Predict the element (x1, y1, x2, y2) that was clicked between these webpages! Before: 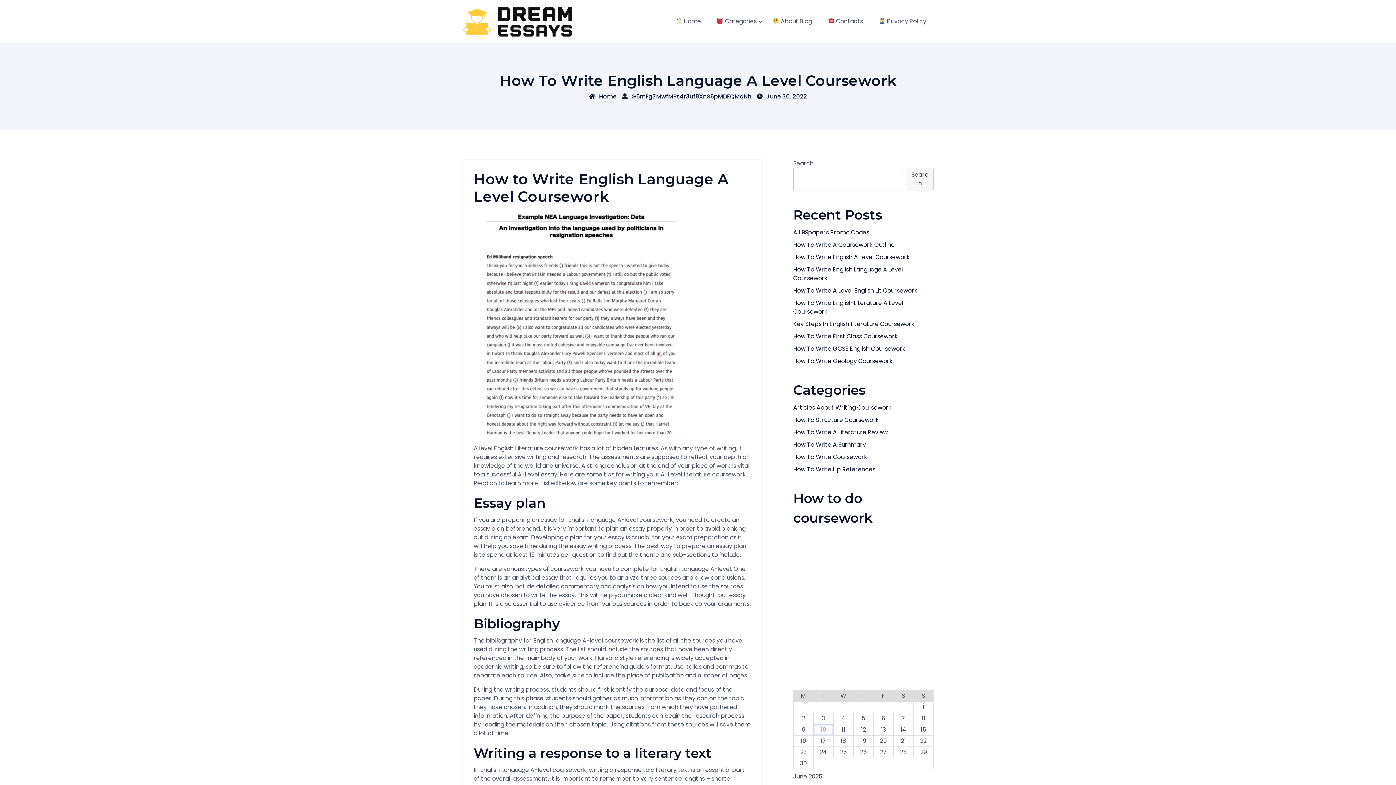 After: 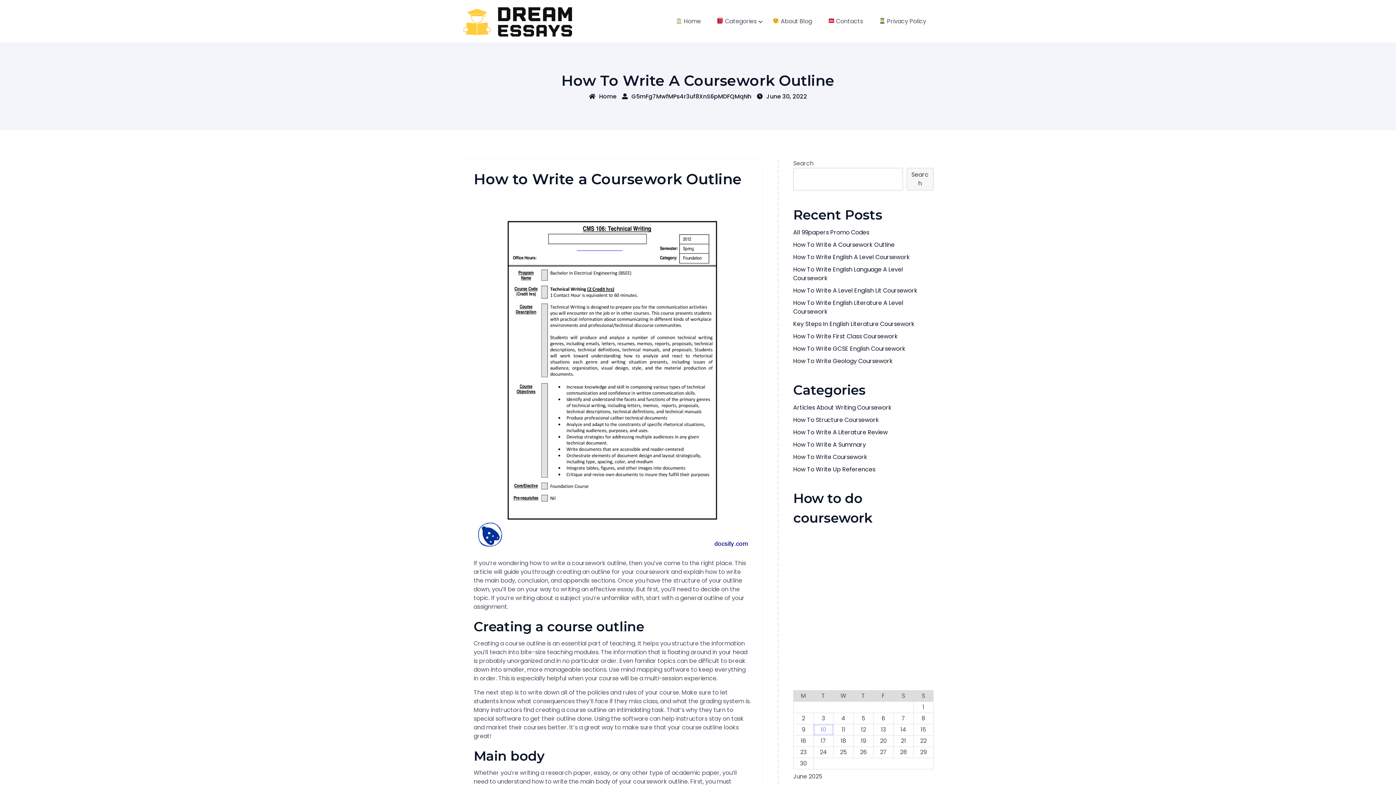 Action: bbox: (793, 240, 894, 249) label: How To Write A Coursework Outline